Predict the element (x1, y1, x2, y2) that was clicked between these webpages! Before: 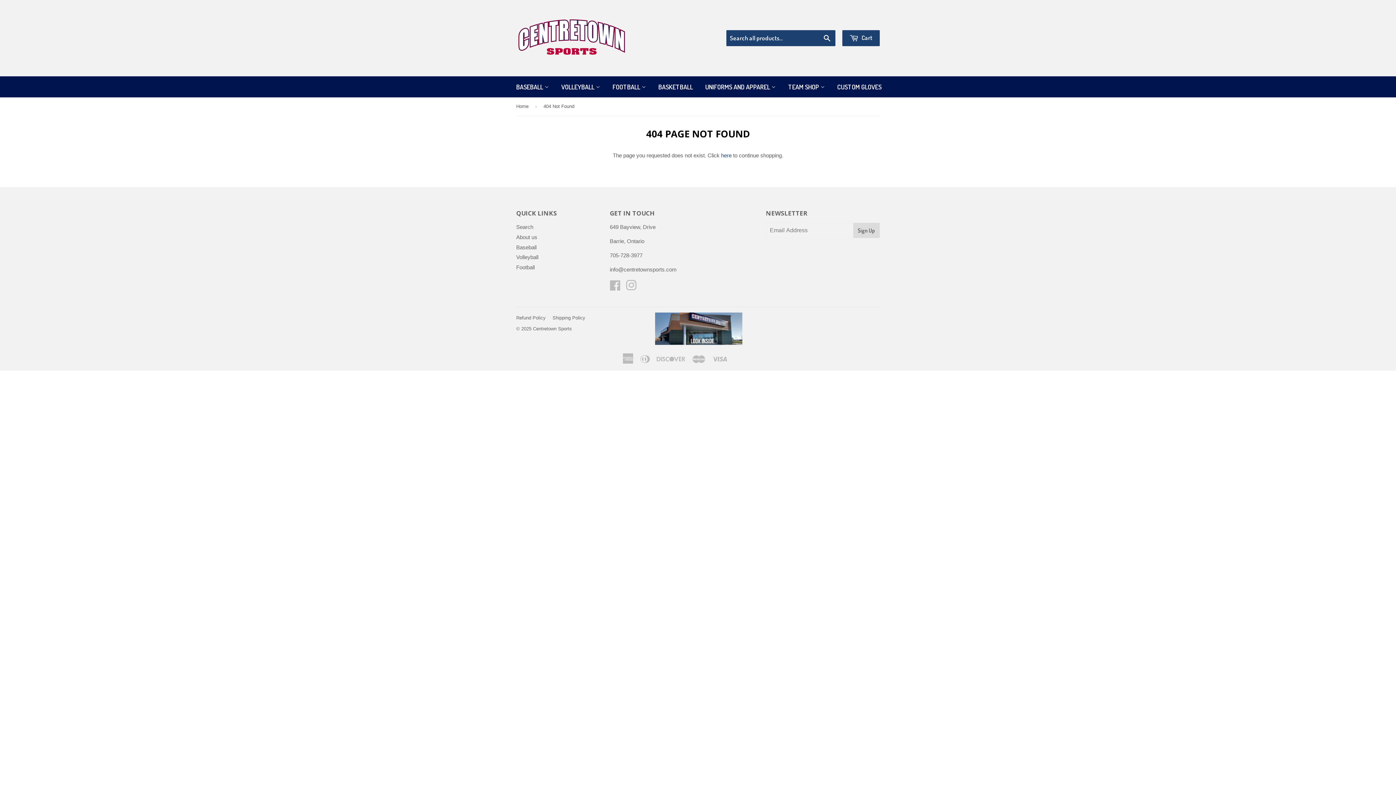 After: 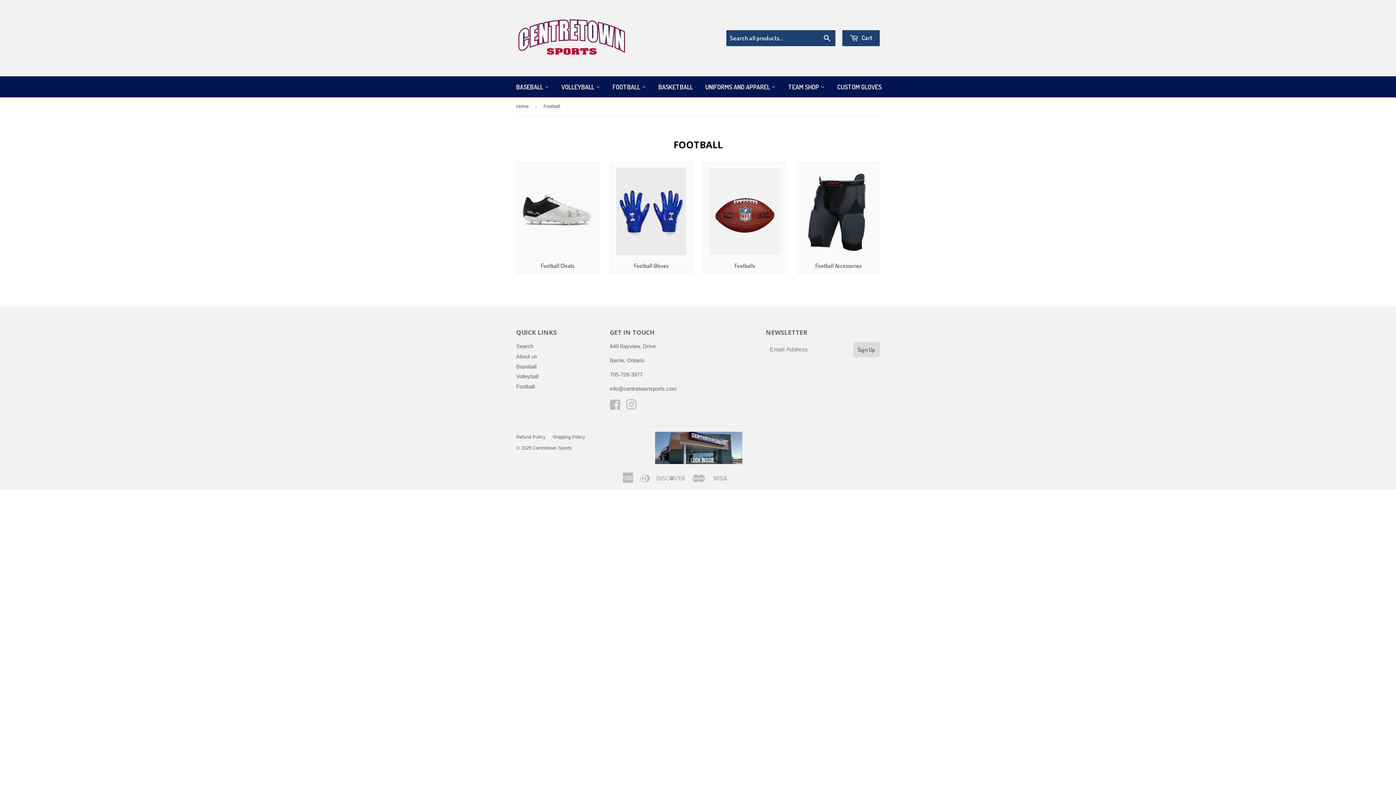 Action: bbox: (516, 264, 534, 270) label: Football